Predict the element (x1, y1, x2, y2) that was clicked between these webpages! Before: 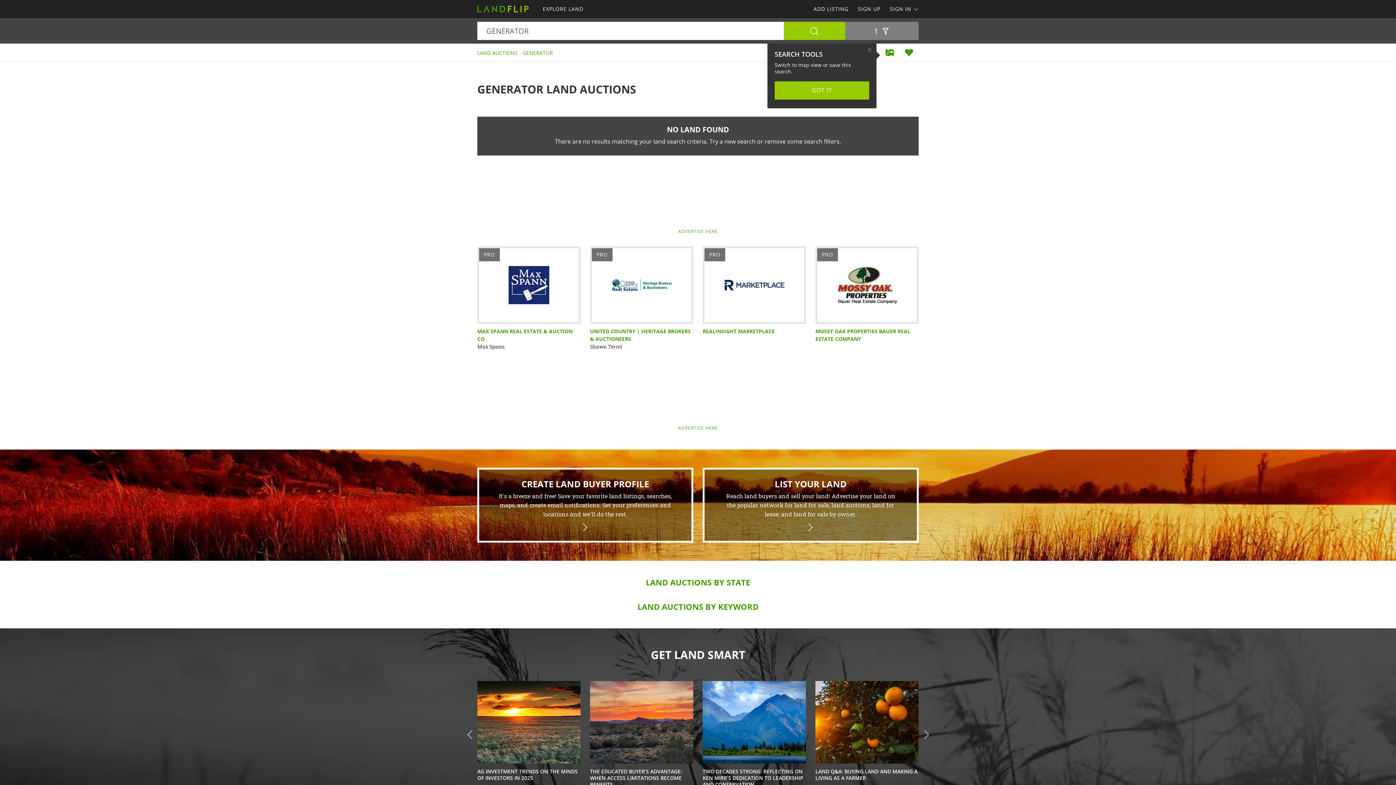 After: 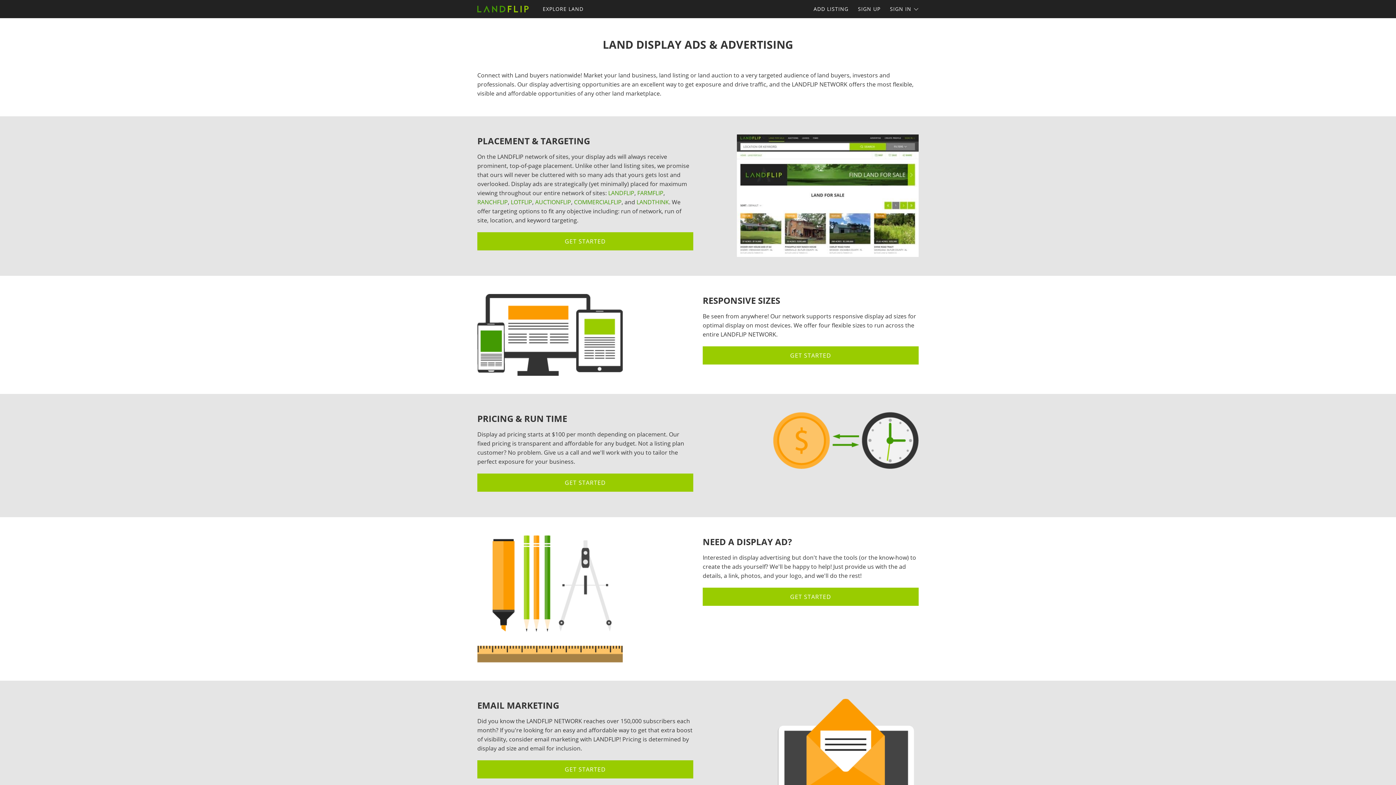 Action: label: ADVERTISE HERE bbox: (678, 425, 718, 431)